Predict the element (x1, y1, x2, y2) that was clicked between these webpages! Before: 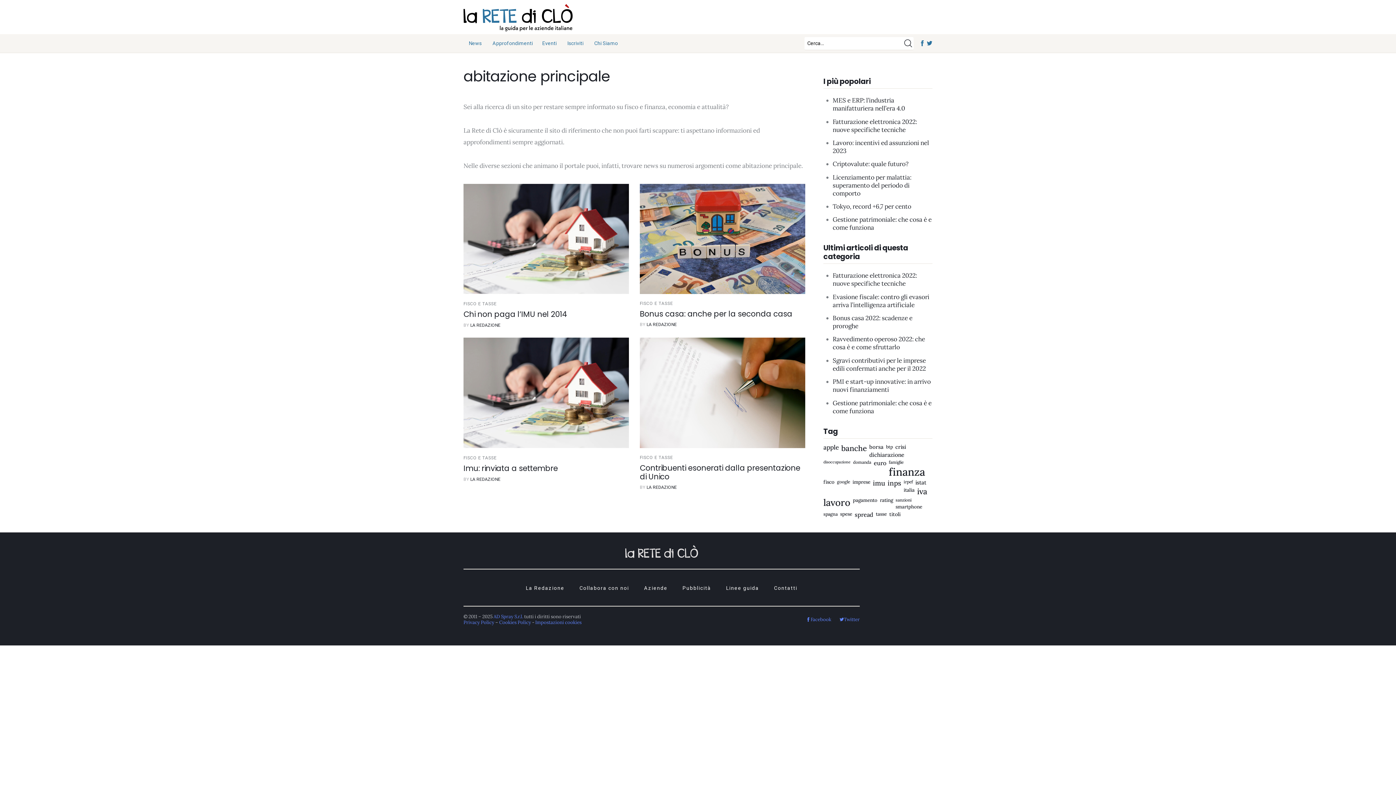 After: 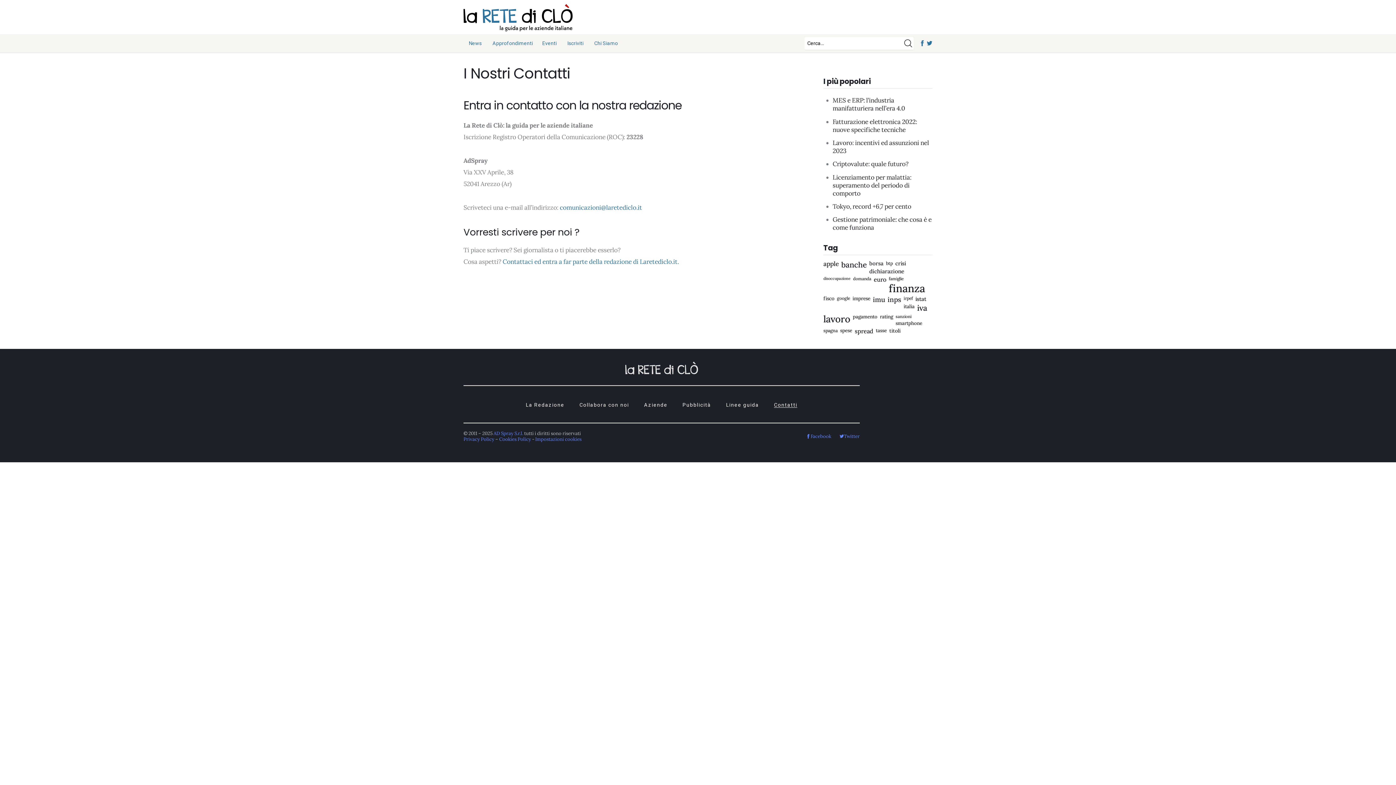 Action: bbox: (773, 583, 798, 593) label: Contatti